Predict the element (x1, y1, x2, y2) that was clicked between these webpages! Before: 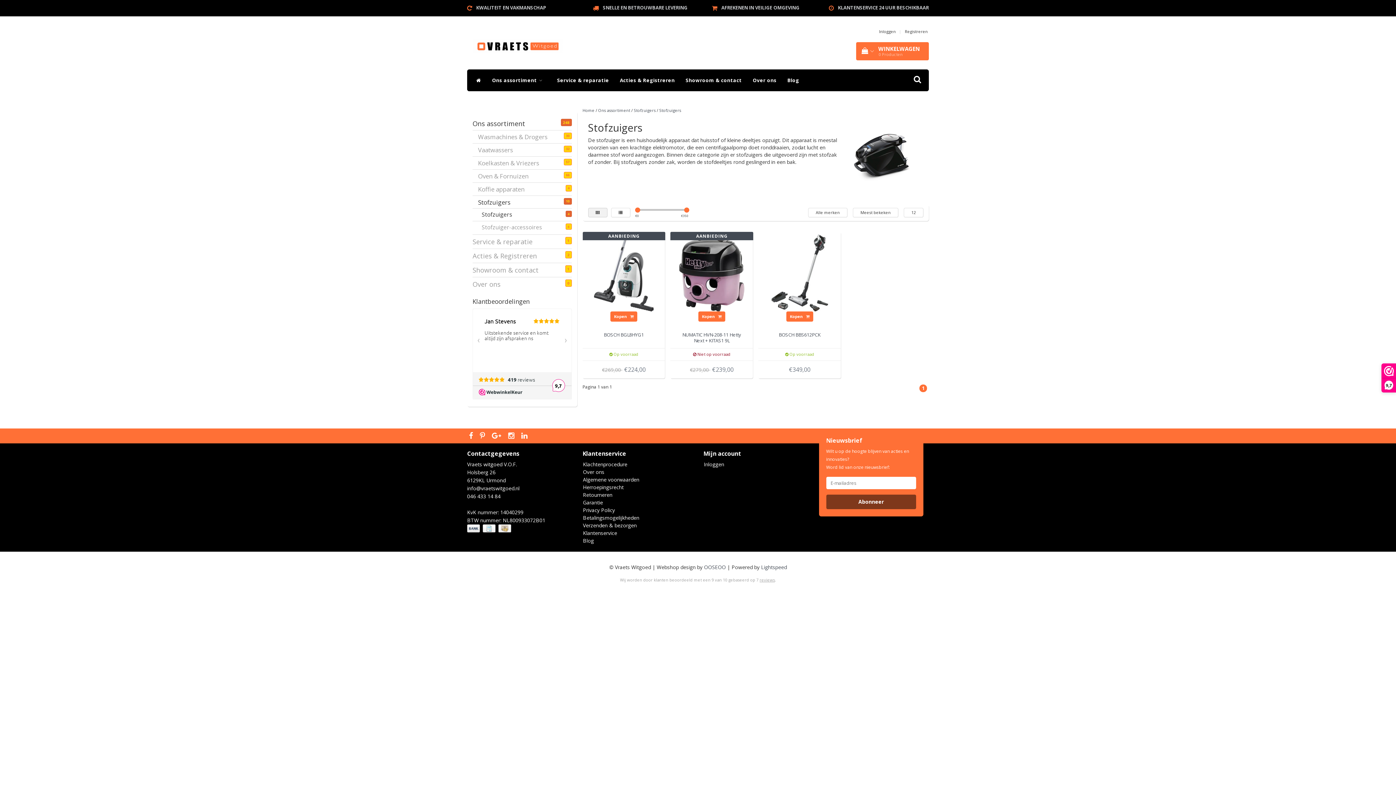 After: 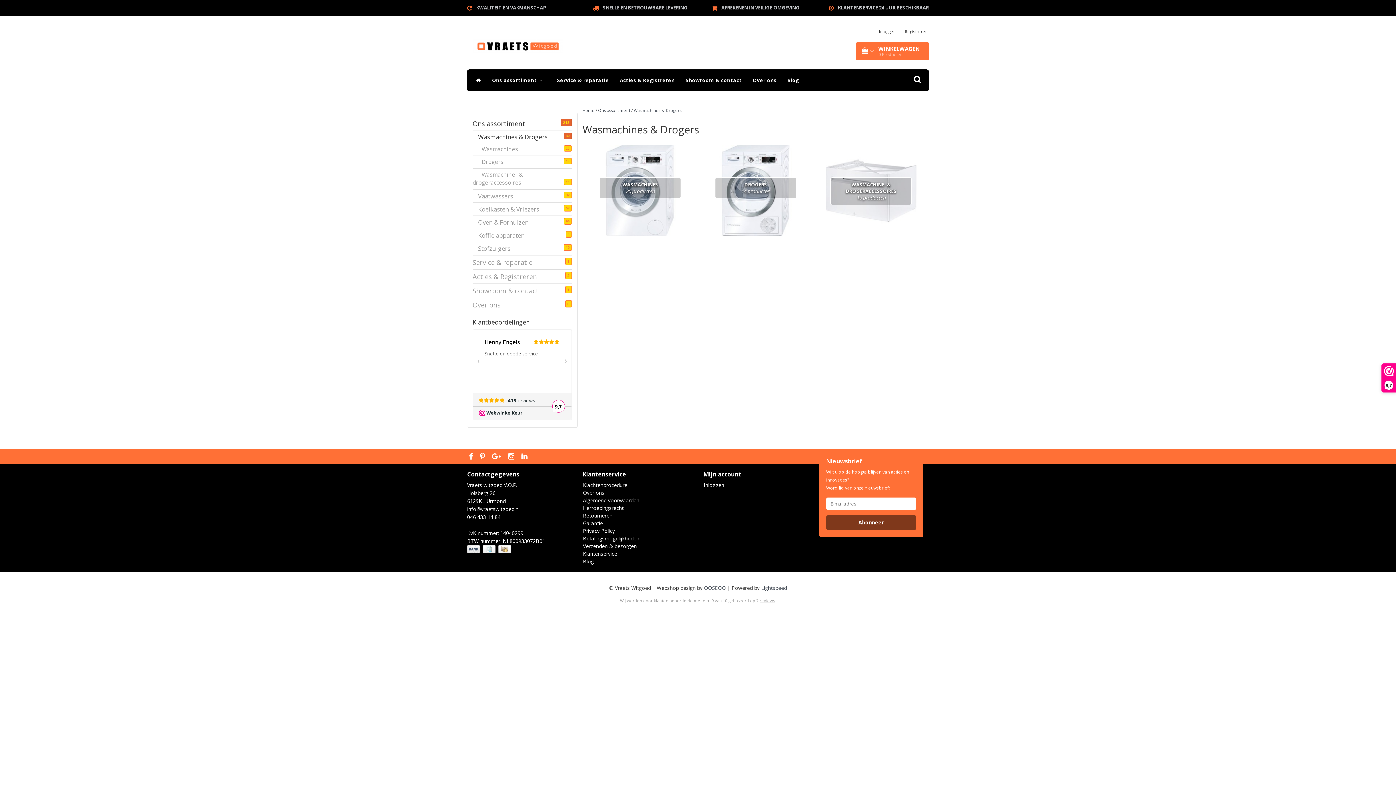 Action: label: Wasmachines & Drogers
30 bbox: (472, 130, 553, 143)